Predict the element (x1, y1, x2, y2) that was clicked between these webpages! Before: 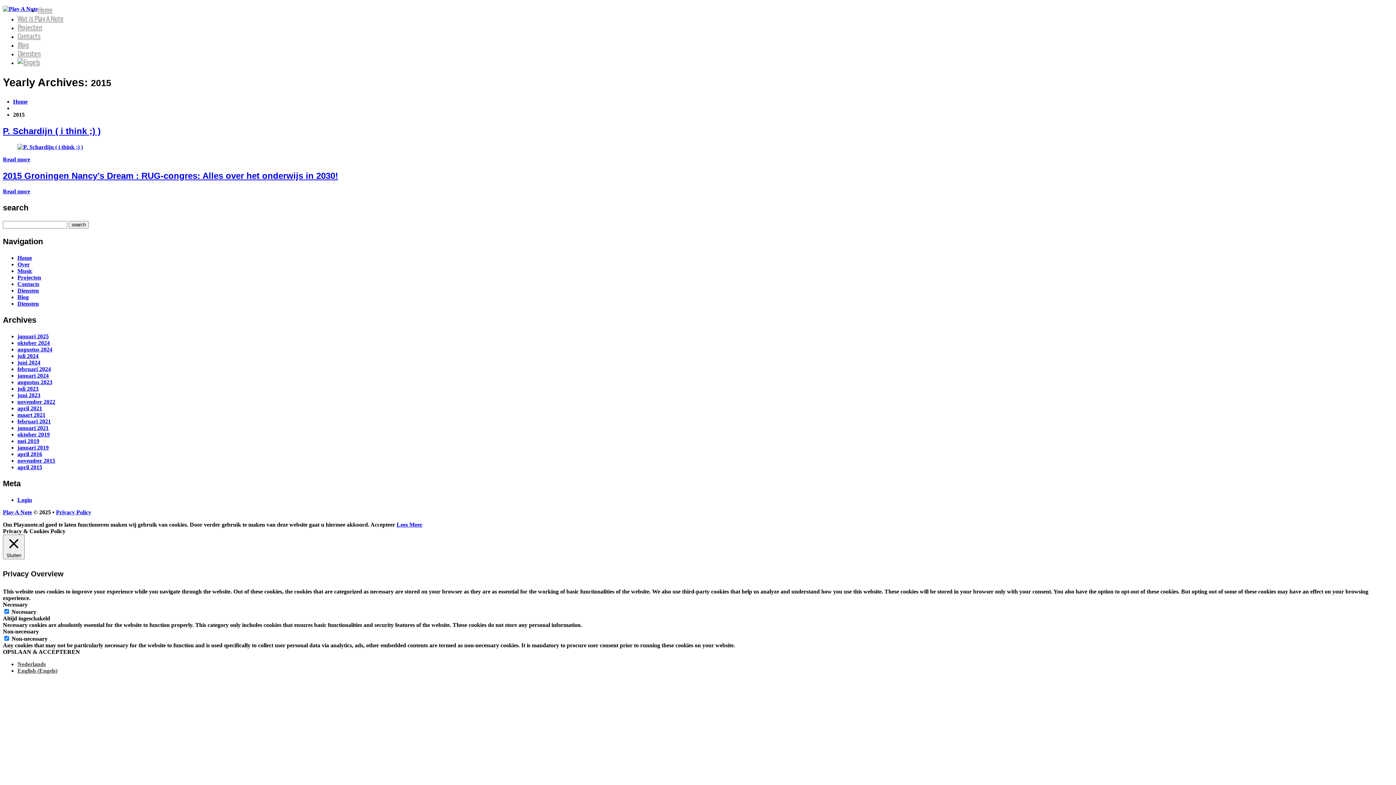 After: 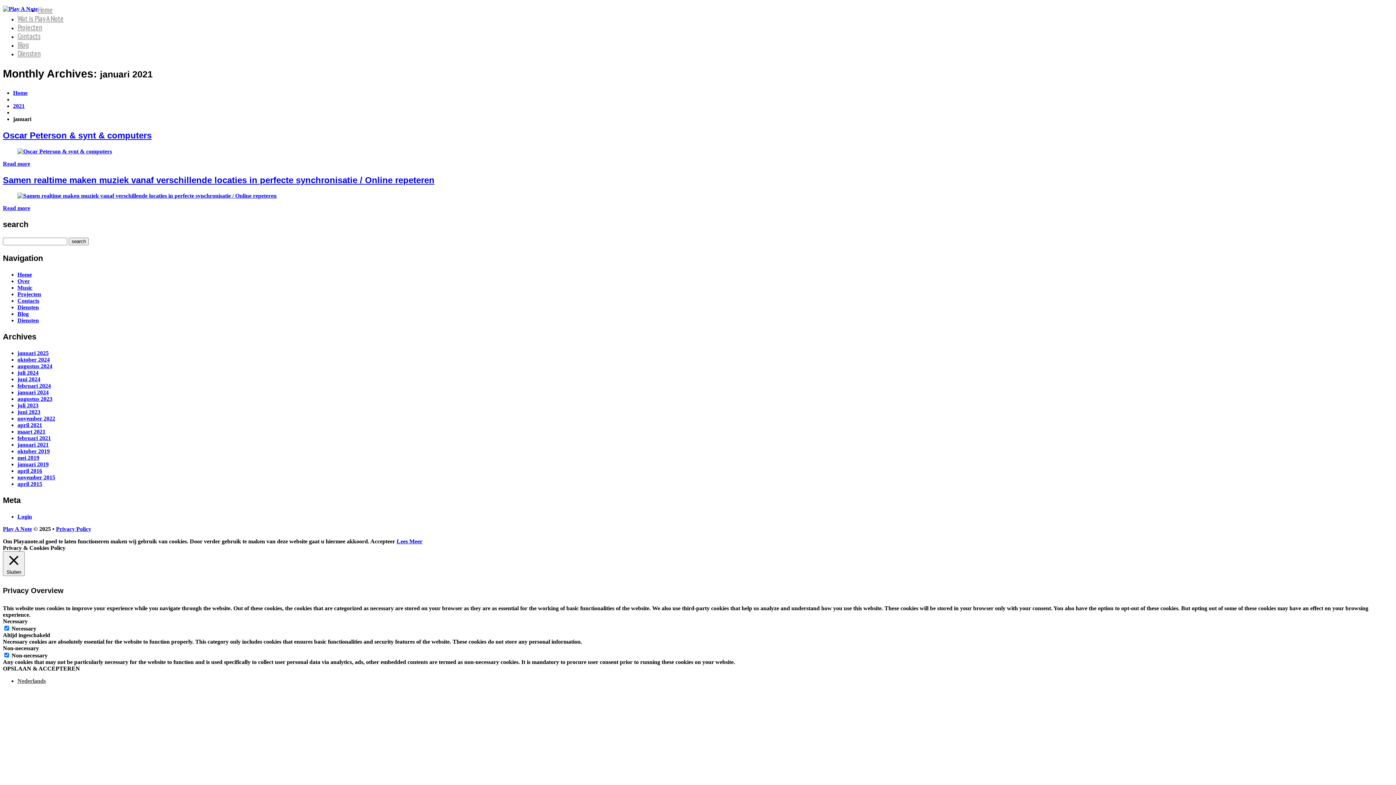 Action: bbox: (17, 425, 48, 431) label: januari 2021